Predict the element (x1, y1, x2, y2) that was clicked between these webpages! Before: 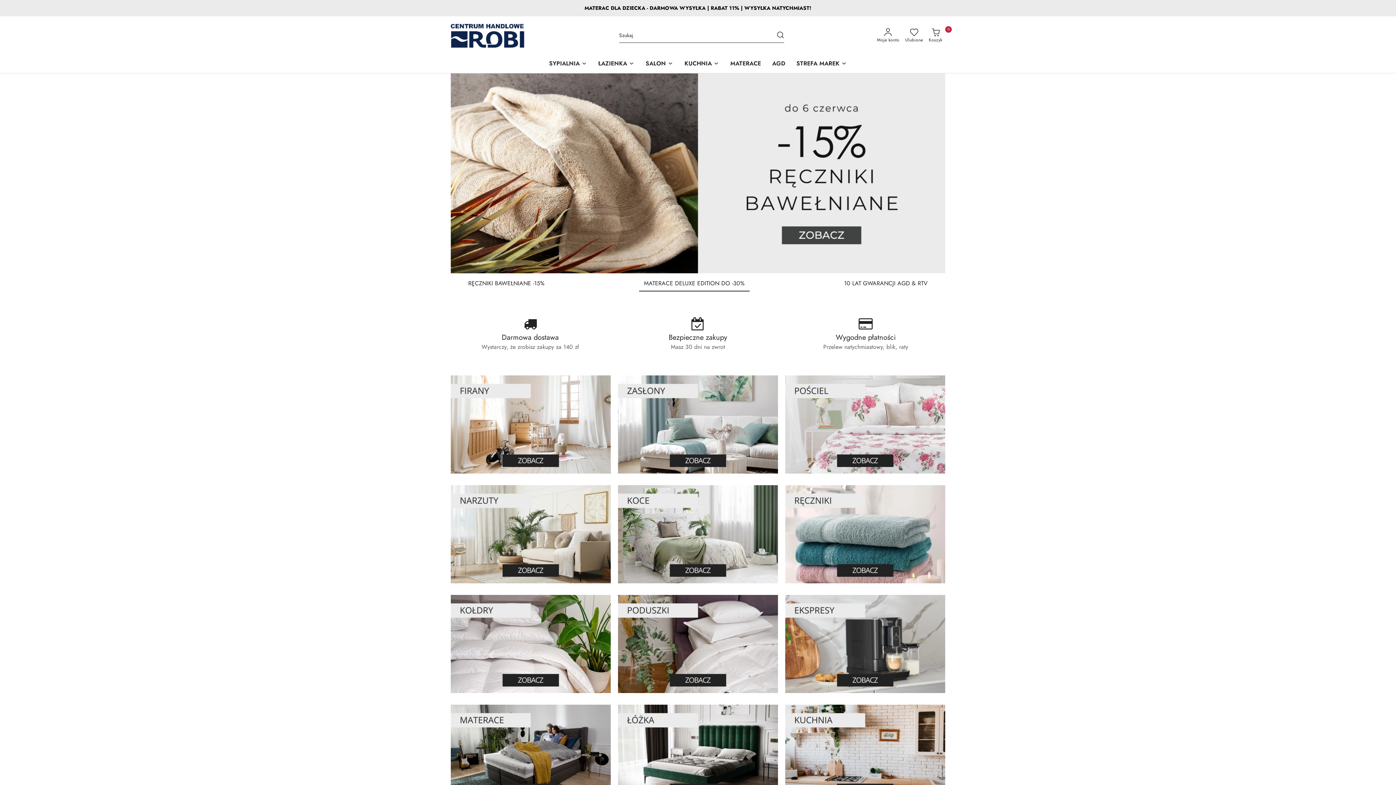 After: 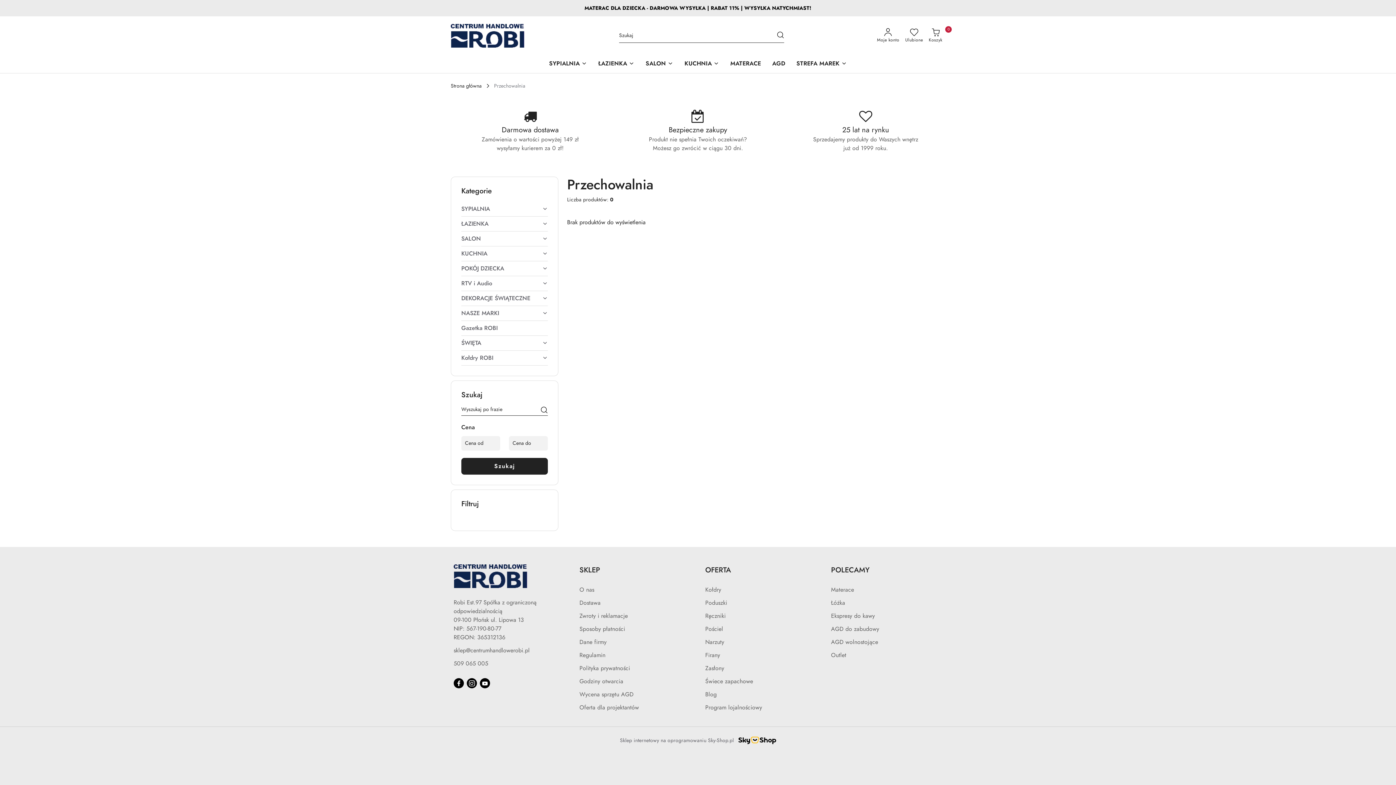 Action: bbox: (902, 23, 926, 47) label: Ulubione